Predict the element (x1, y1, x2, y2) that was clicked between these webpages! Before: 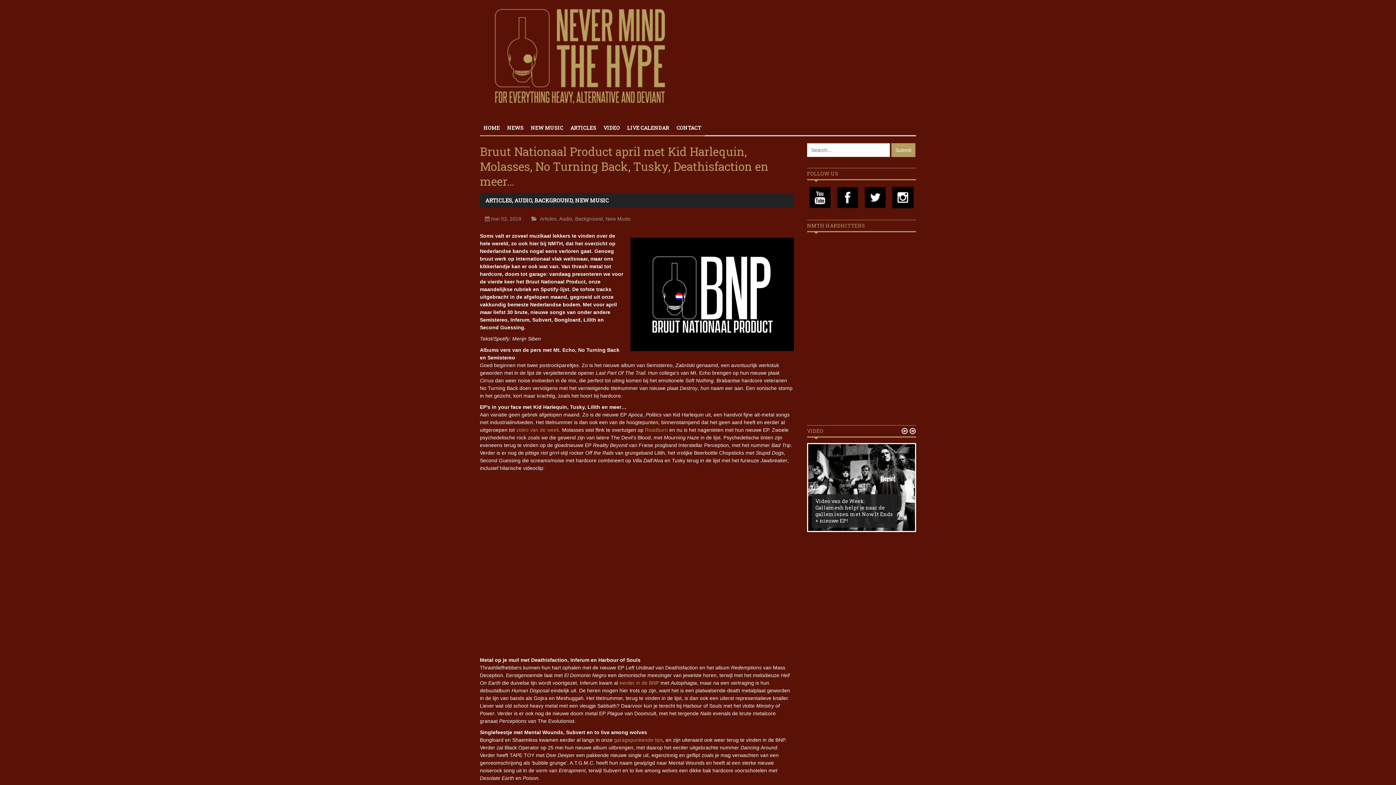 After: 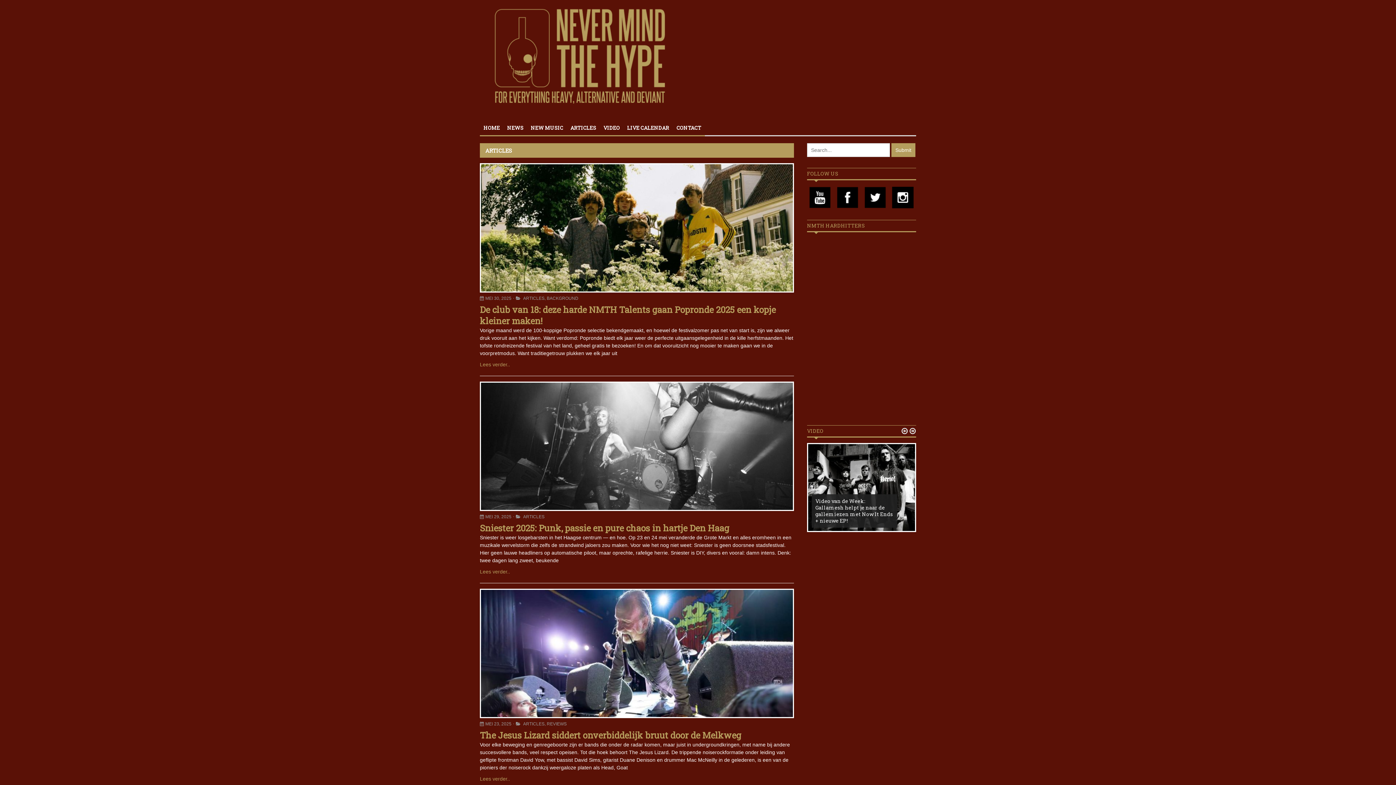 Action: bbox: (485, 196, 512, 204) label: ARTICLES